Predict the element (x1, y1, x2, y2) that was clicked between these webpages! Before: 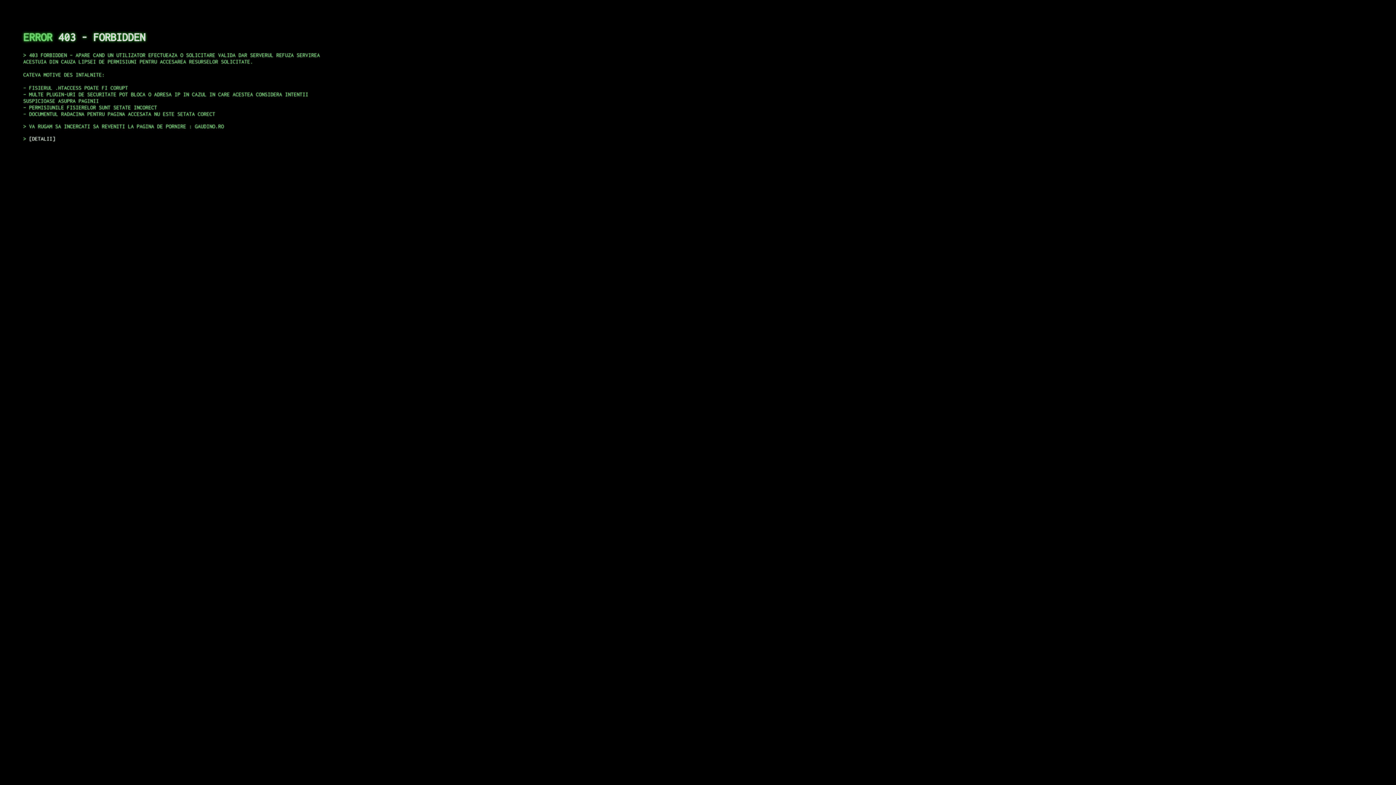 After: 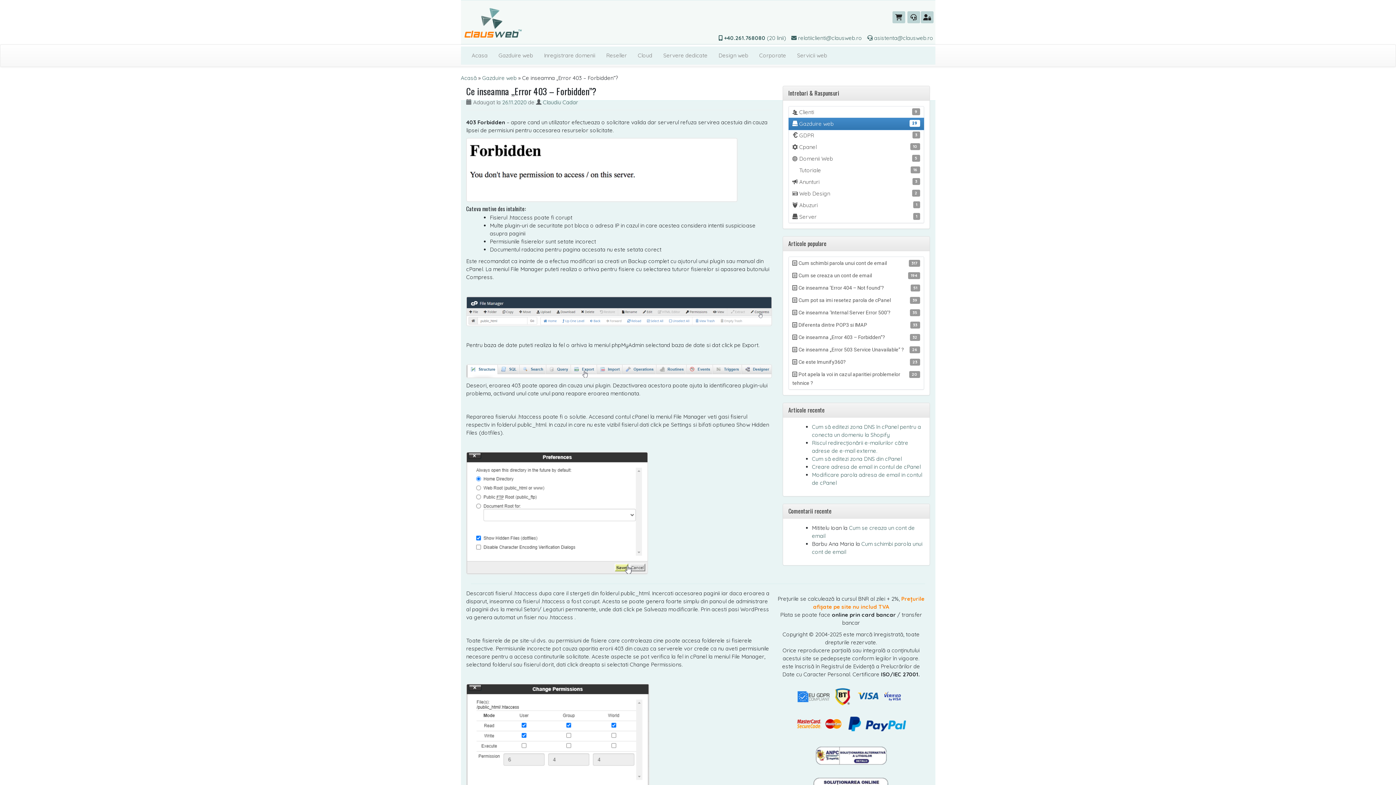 Action: bbox: (29, 135, 55, 141) label: DETALII